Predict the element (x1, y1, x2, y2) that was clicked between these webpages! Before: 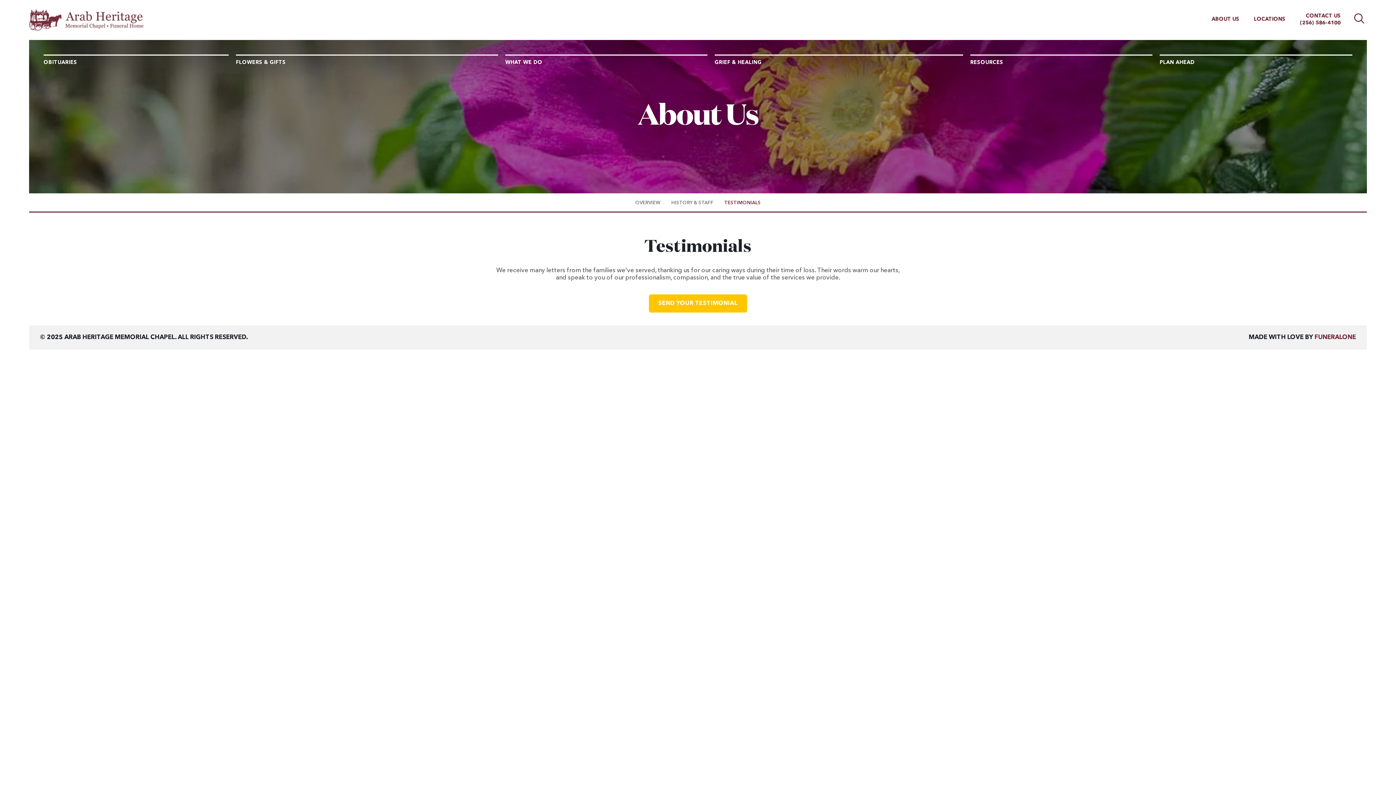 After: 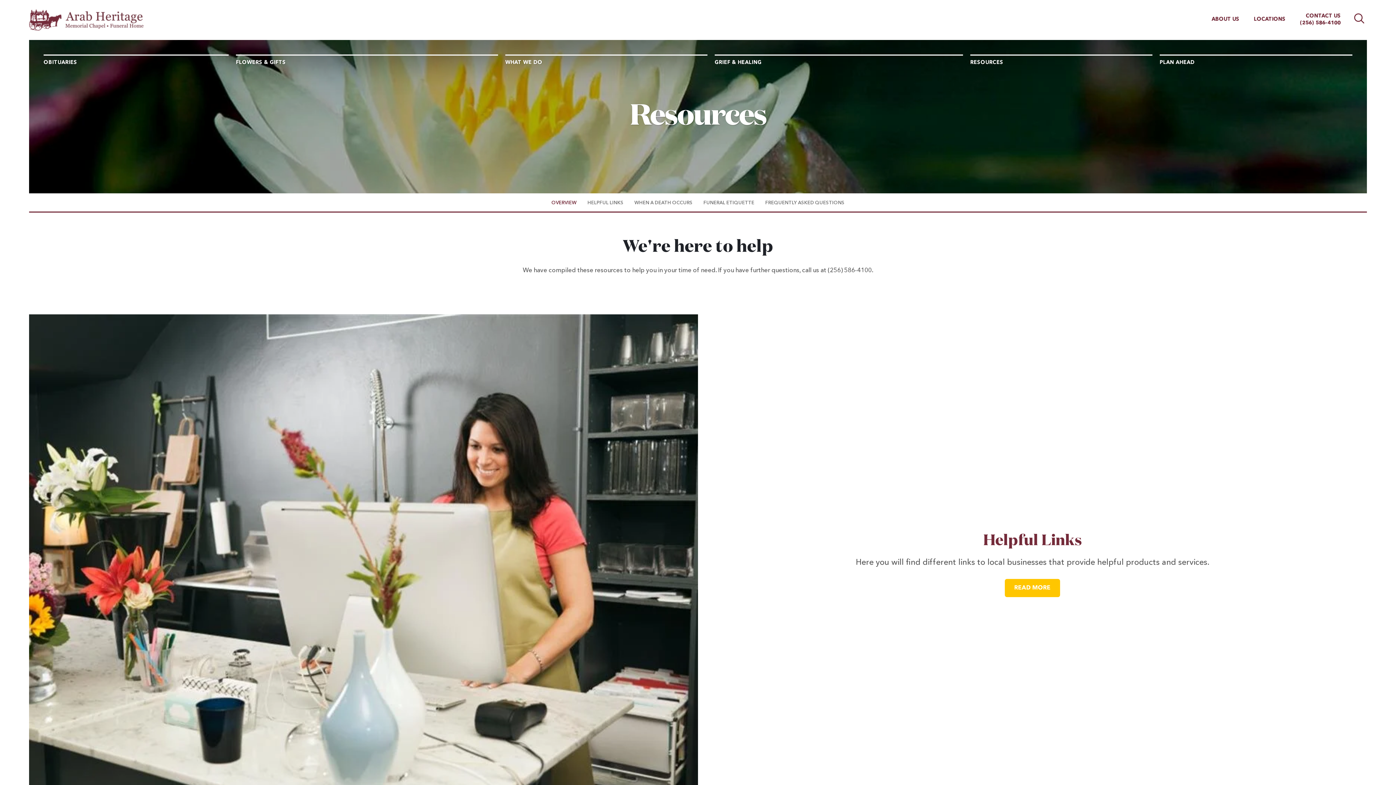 Action: bbox: (970, 54, 1152, 69) label: RESOURCES